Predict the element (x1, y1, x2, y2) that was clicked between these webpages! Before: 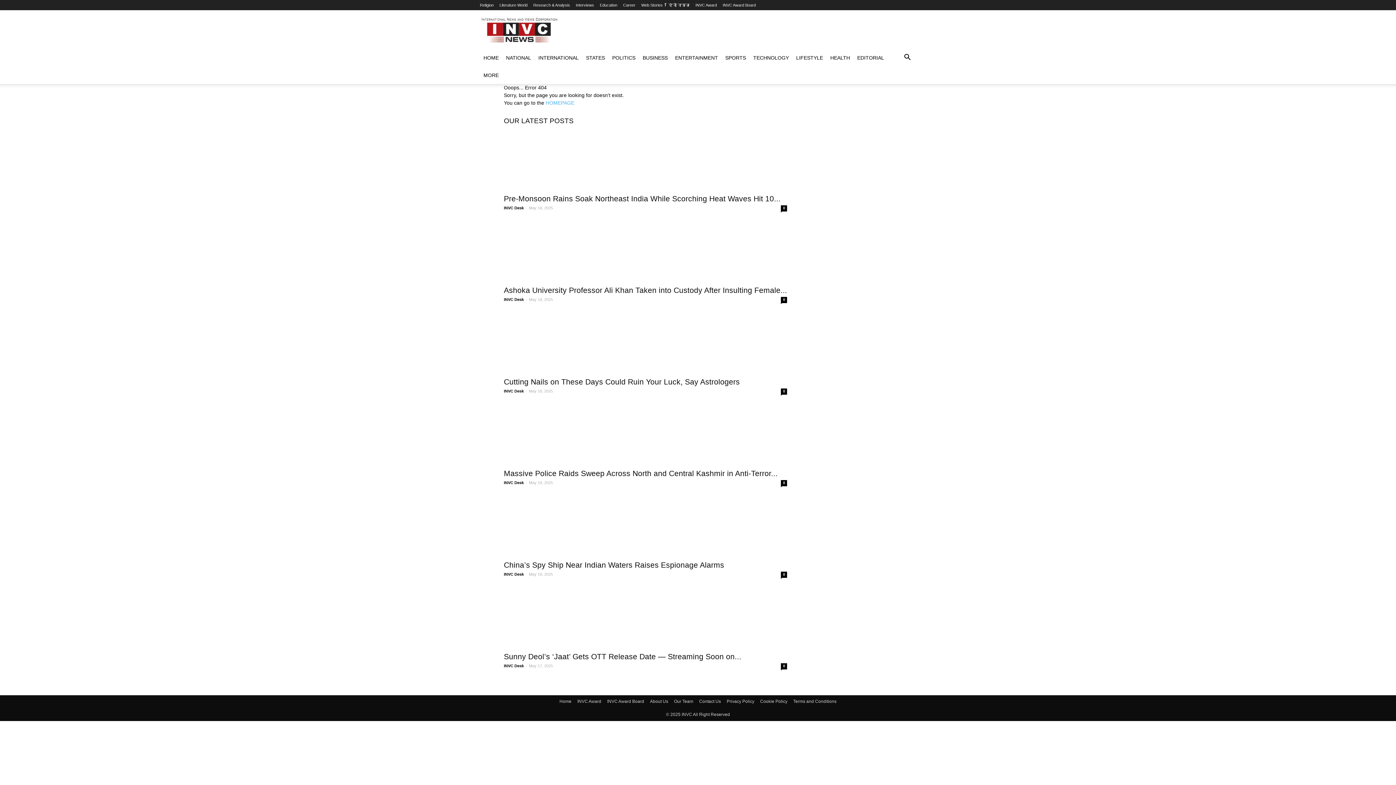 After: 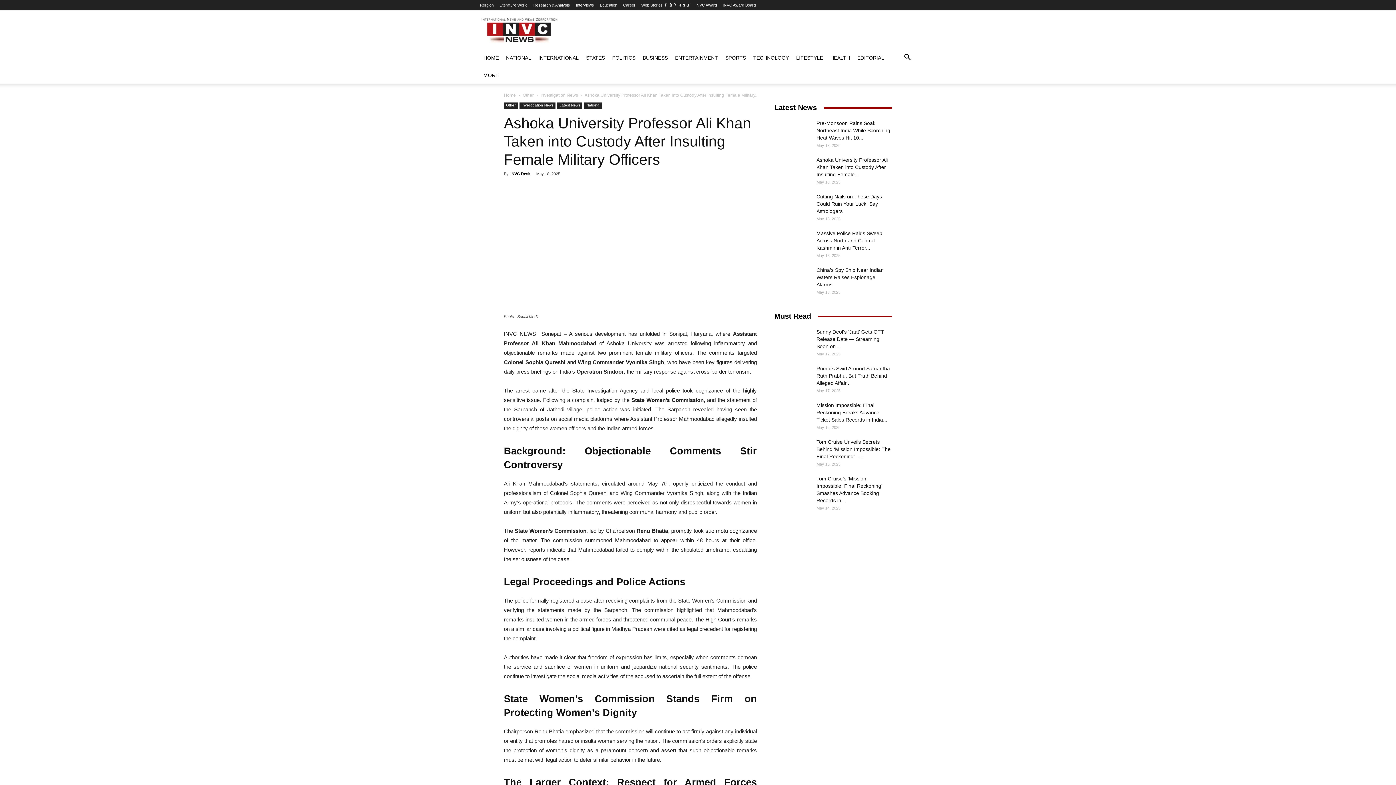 Action: bbox: (504, 286, 787, 294) label: Ashoka University Professor Ali Khan Taken into Custody After Insulting Female...